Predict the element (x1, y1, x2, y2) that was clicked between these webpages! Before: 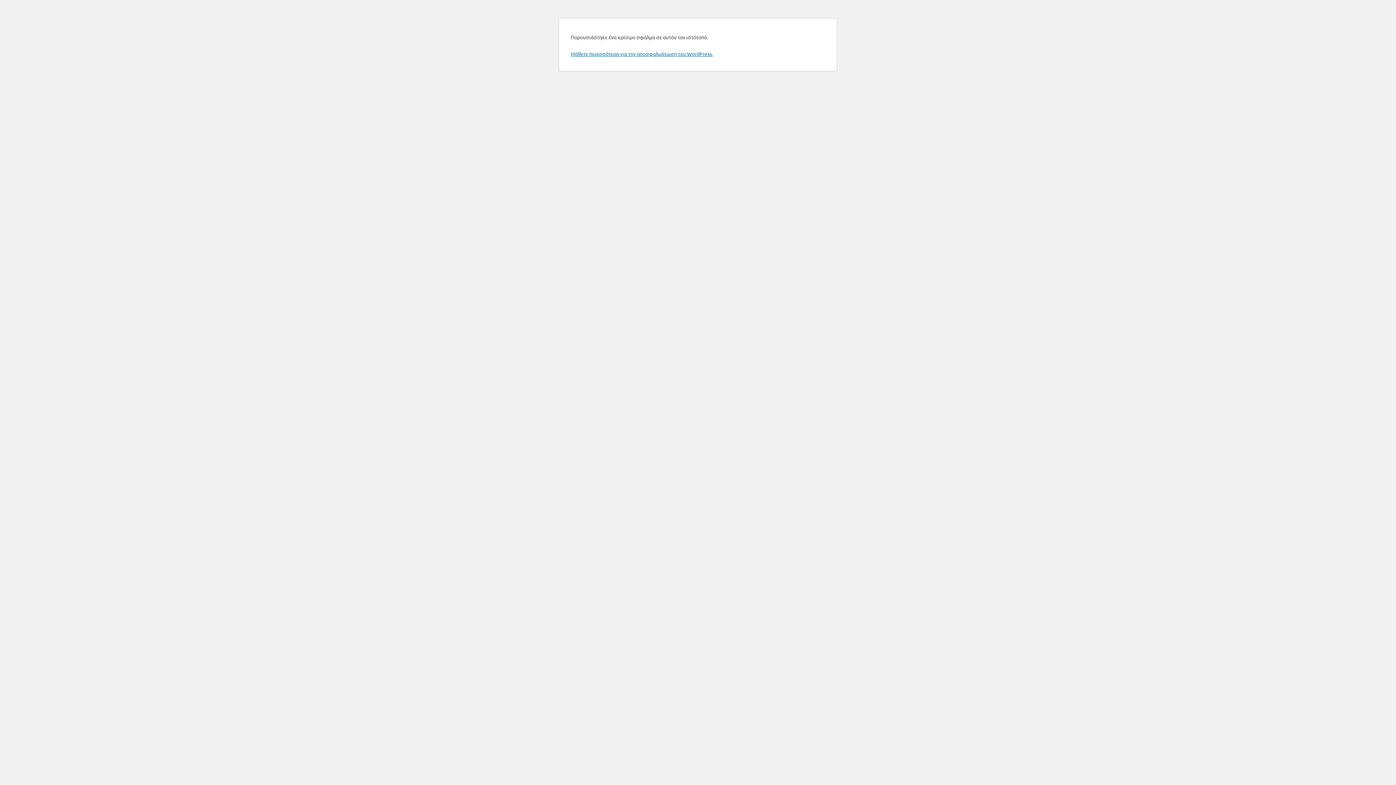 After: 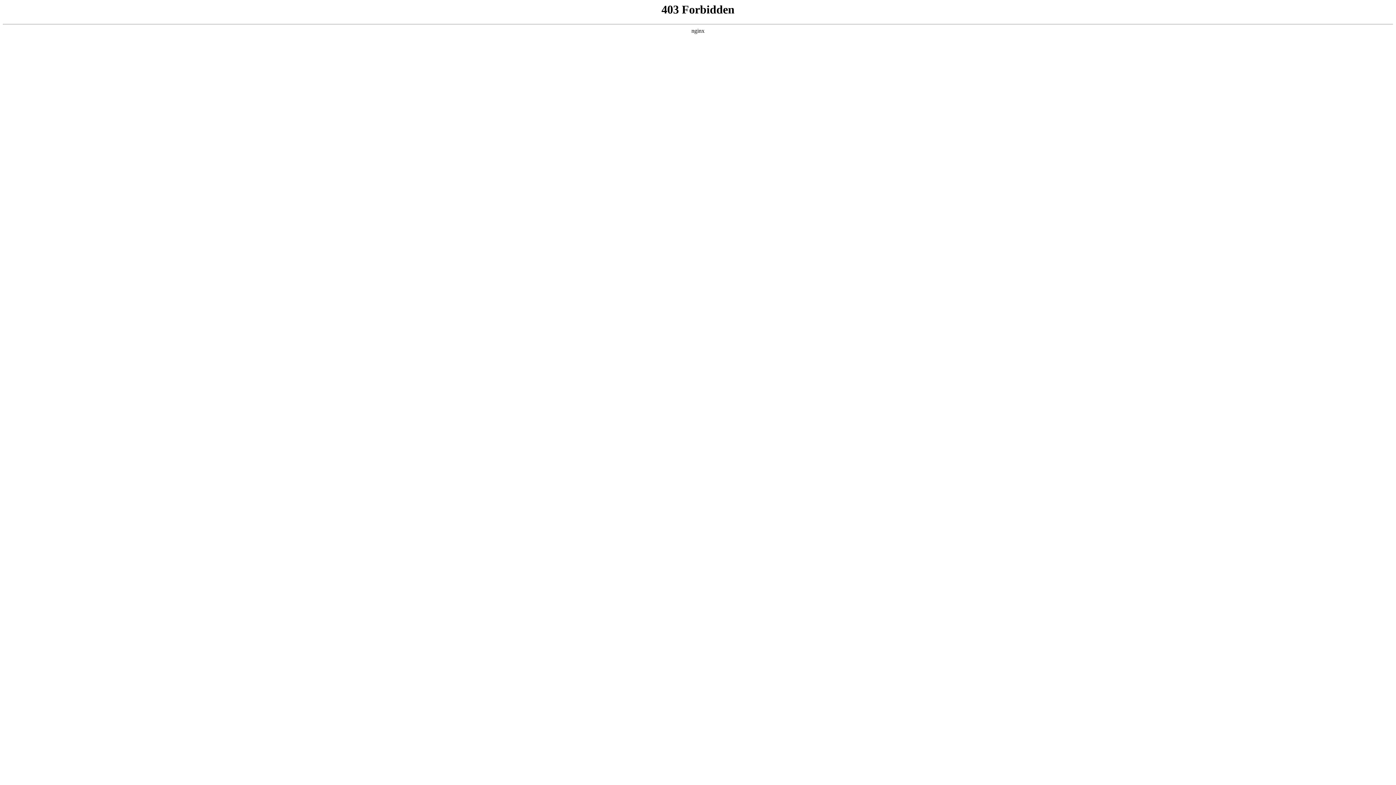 Action: label: Μάθετε περισσότερα για την αποσφαλμάτωση του WordPress. bbox: (570, 50, 713, 57)